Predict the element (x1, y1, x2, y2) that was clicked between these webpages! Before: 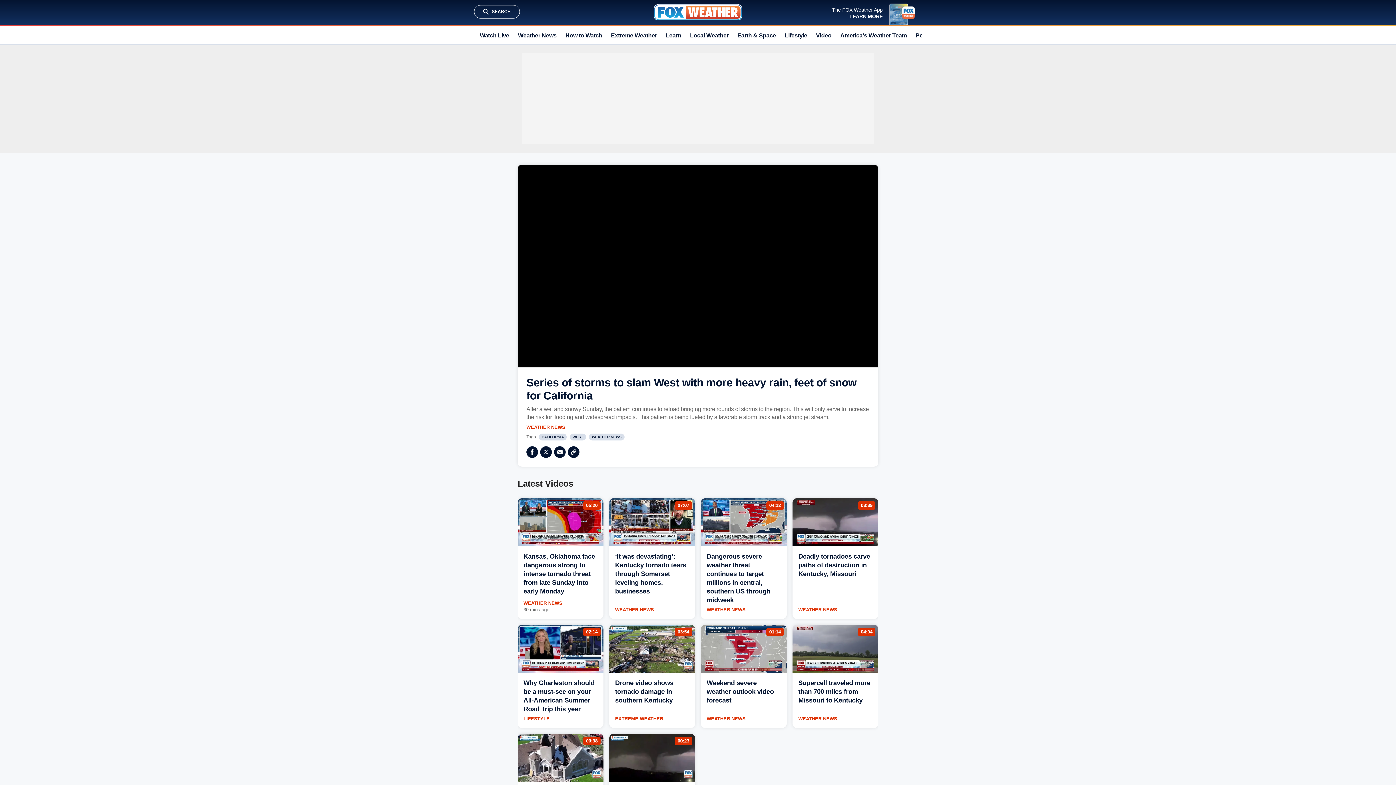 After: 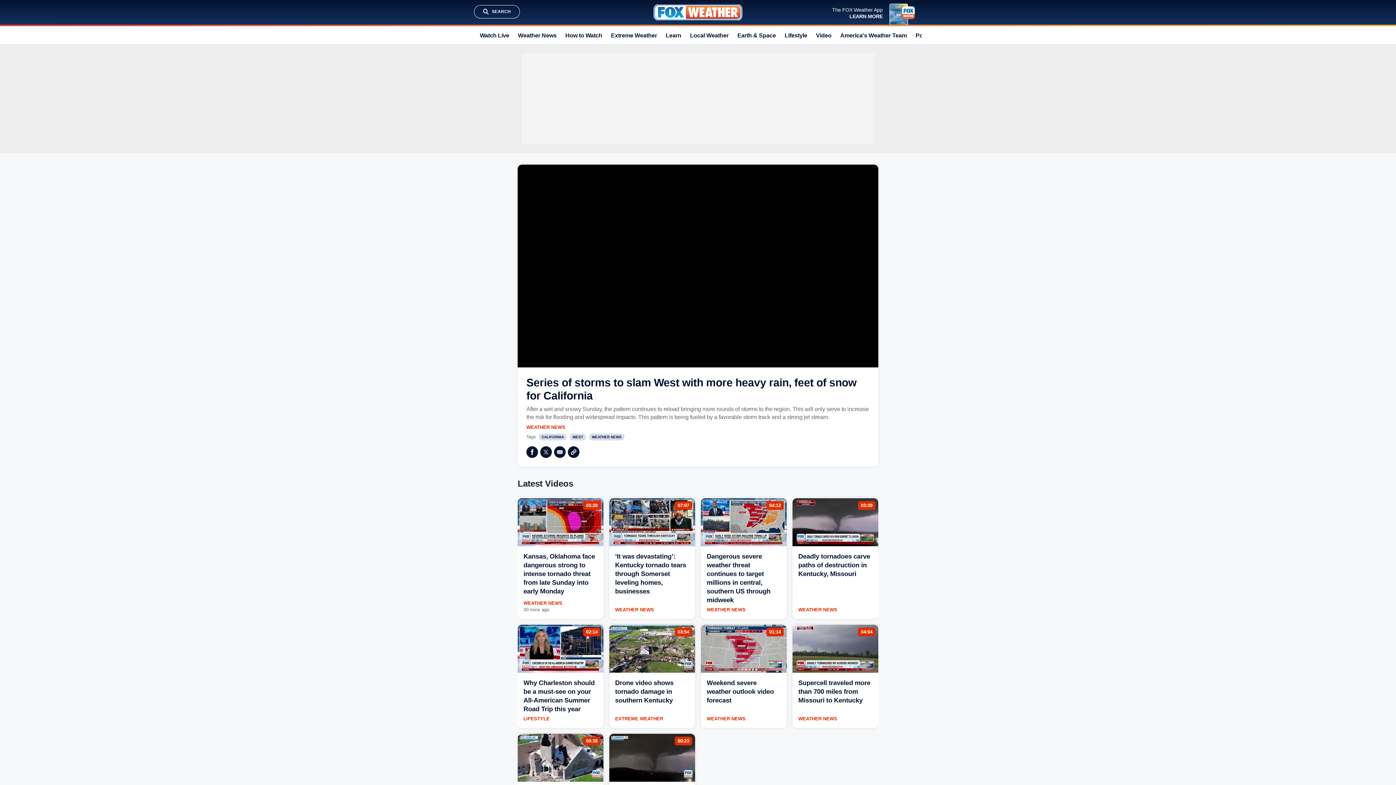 Action: label: 02:14 bbox: (586, 629, 597, 635)